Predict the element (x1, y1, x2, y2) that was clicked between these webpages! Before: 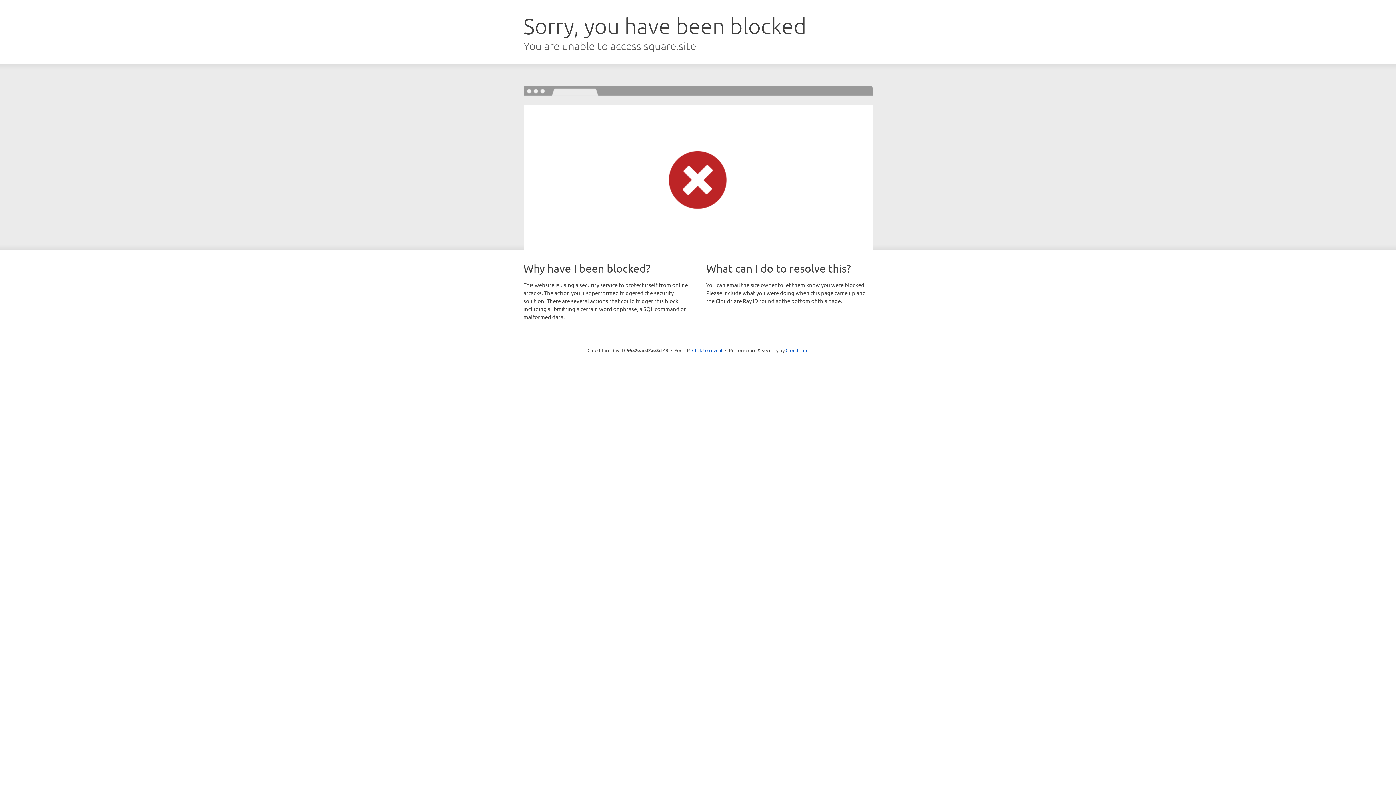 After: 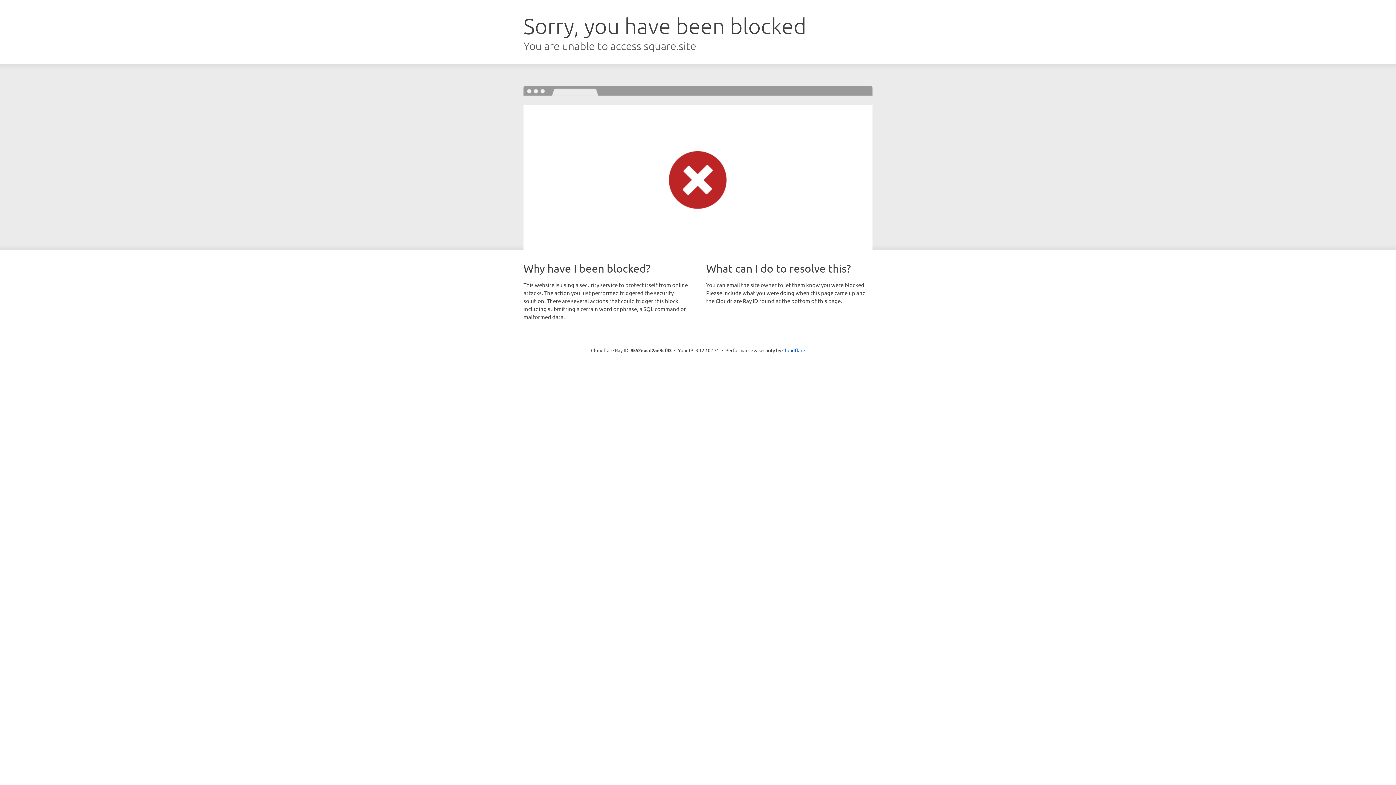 Action: label: Click to reveal bbox: (692, 346, 722, 353)